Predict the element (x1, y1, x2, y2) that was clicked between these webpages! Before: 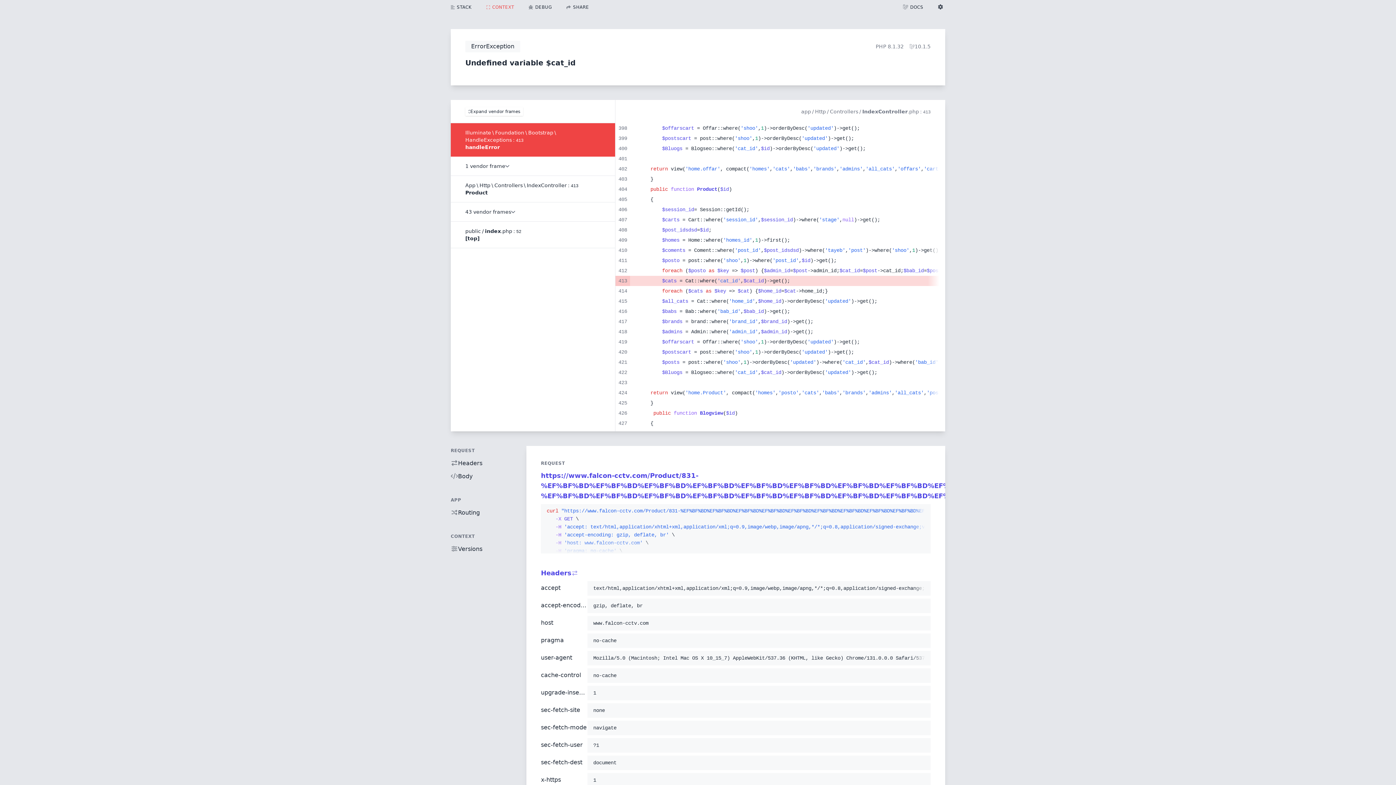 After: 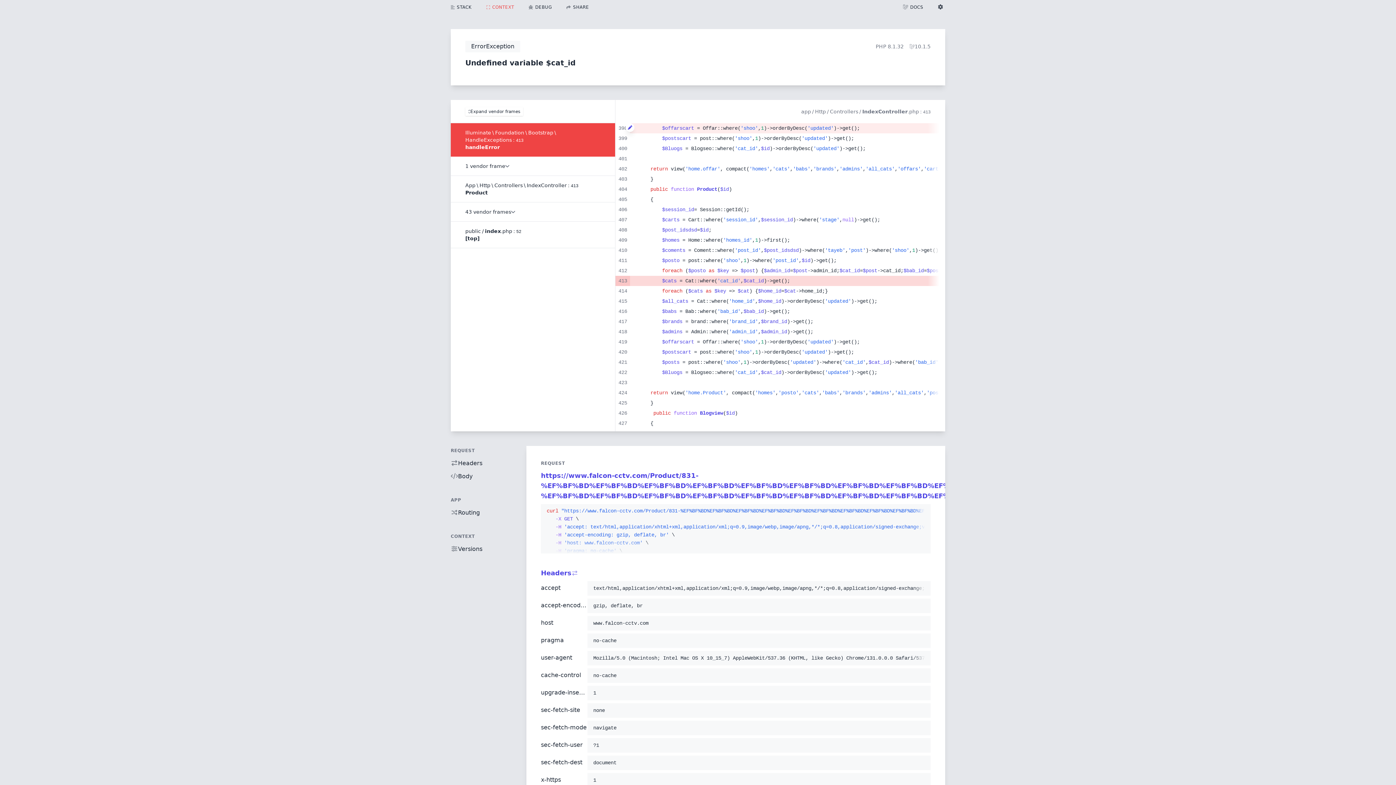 Action: bbox: (625, 123, 634, 132)